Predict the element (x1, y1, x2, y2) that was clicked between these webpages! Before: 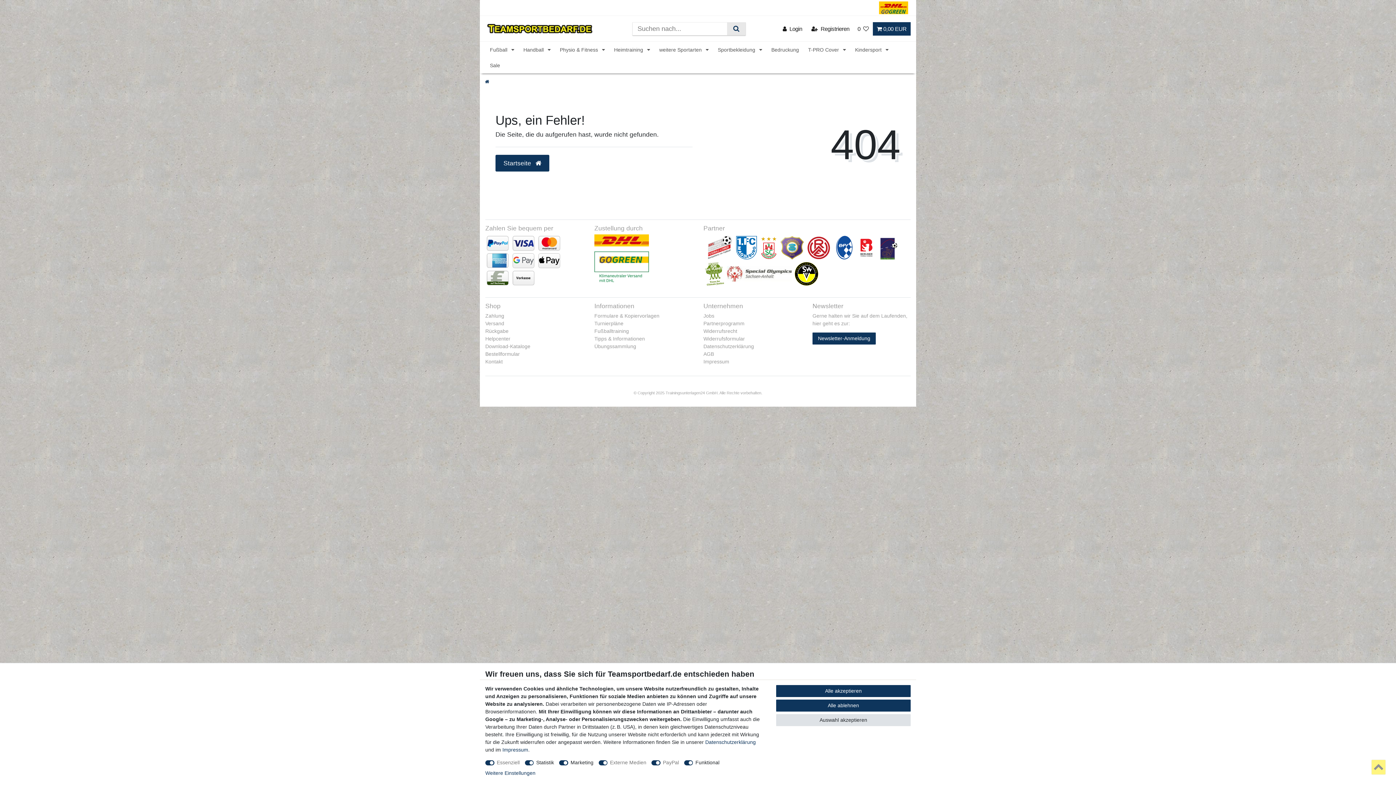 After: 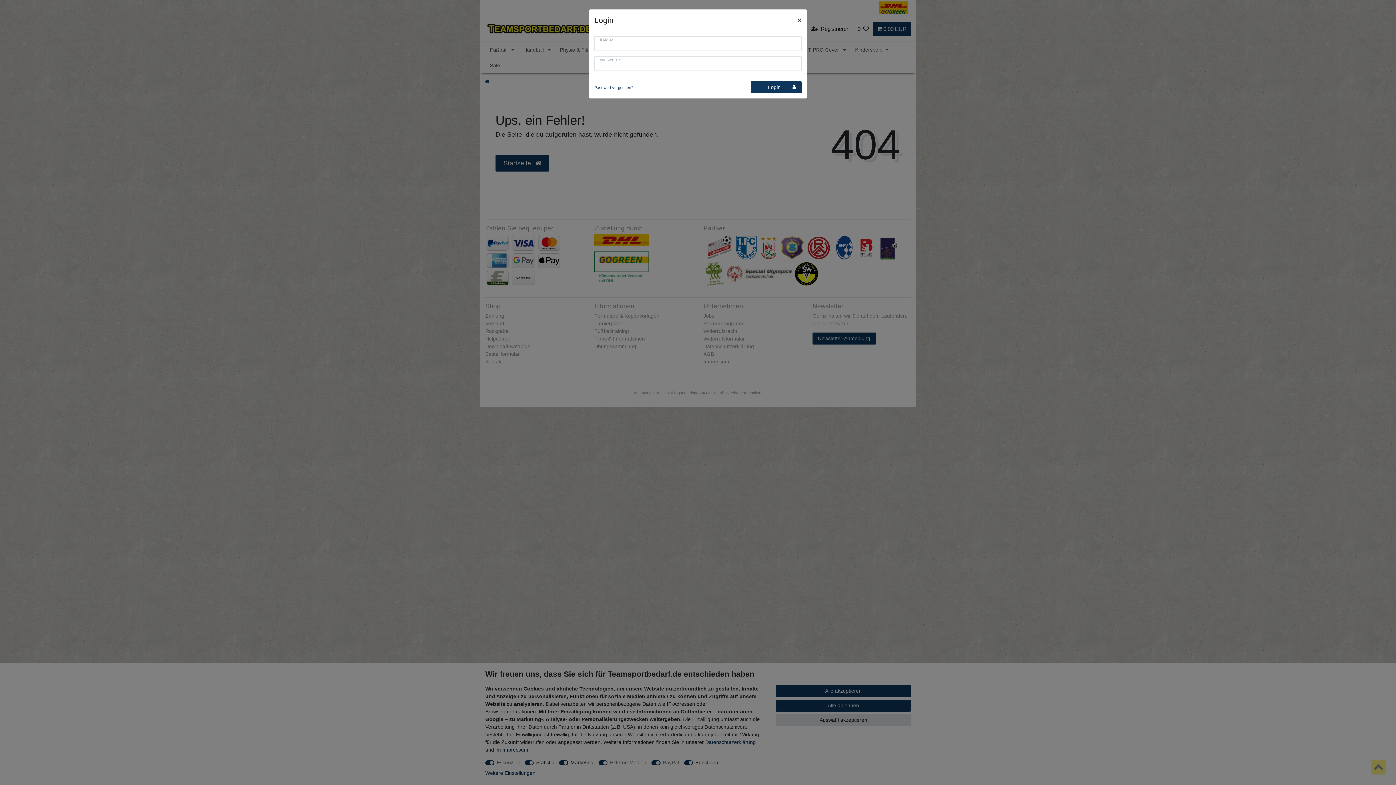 Action: label: Login bbox: (778, 22, 806, 35)